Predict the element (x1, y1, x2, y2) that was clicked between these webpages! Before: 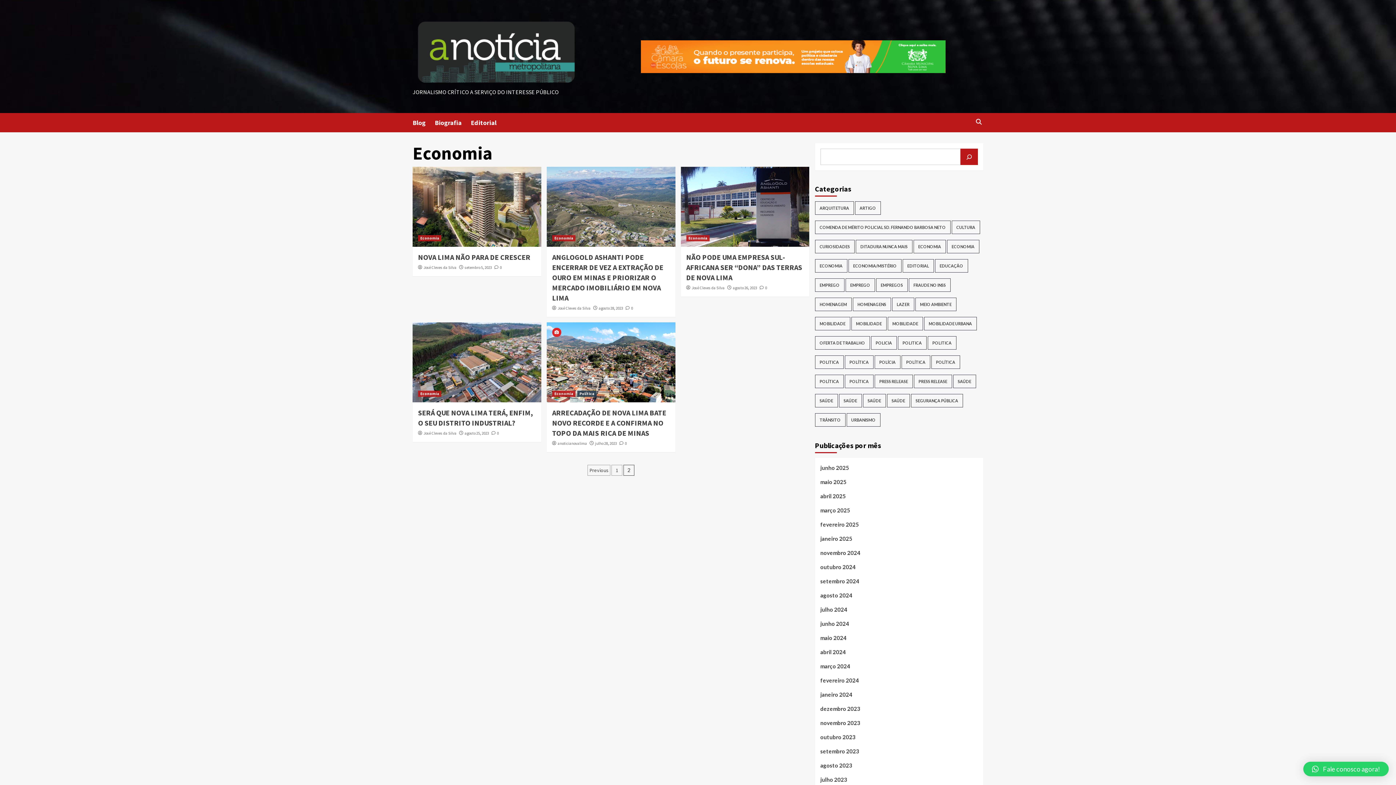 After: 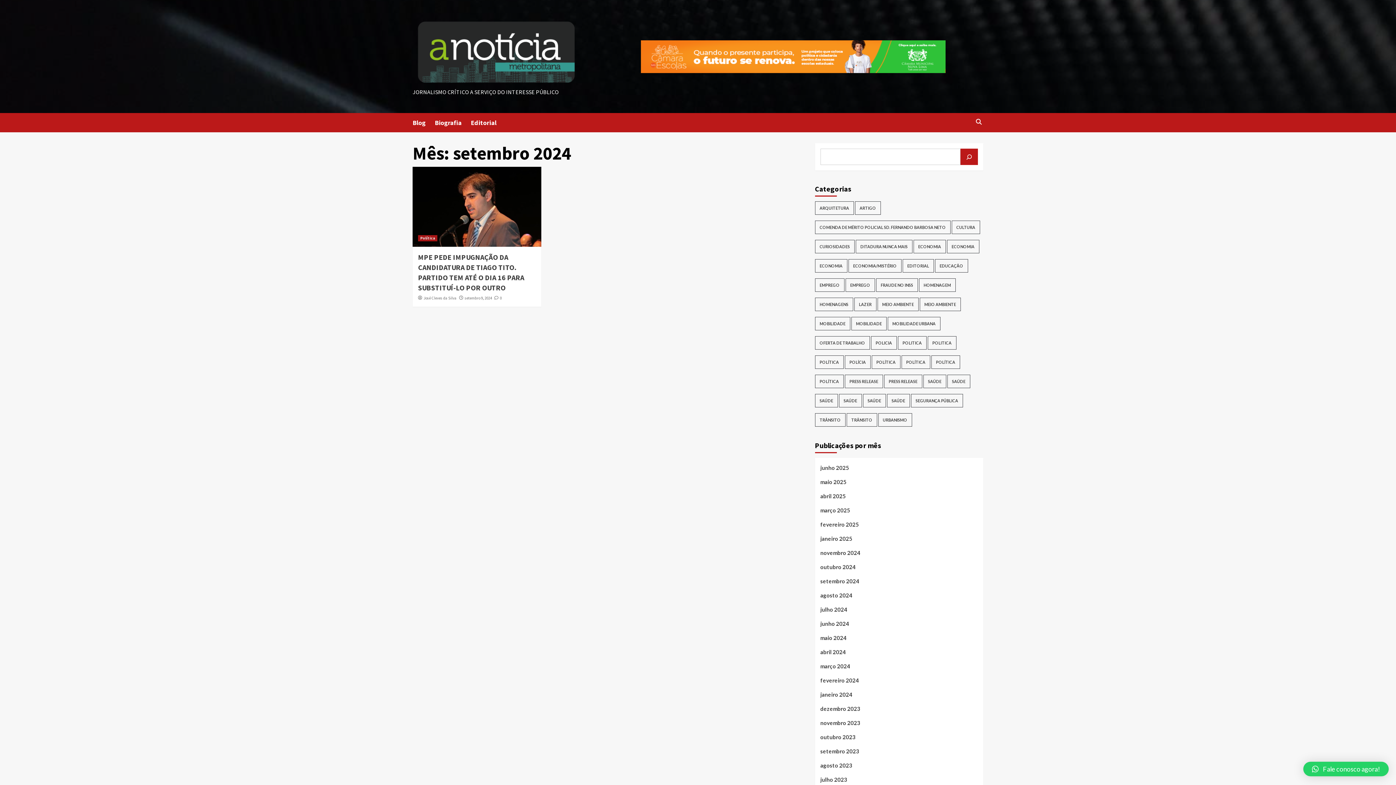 Action: label: setembro 2024 bbox: (820, 577, 978, 591)